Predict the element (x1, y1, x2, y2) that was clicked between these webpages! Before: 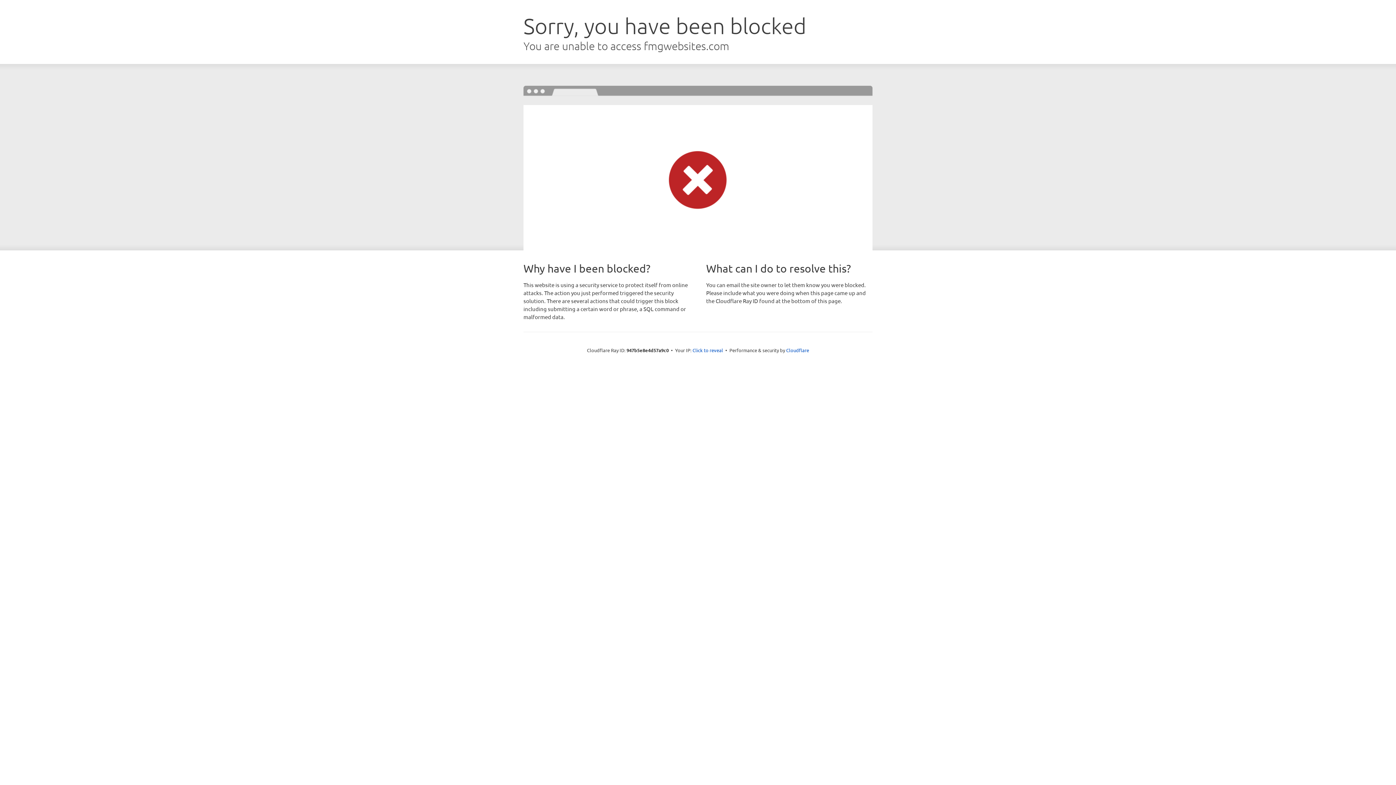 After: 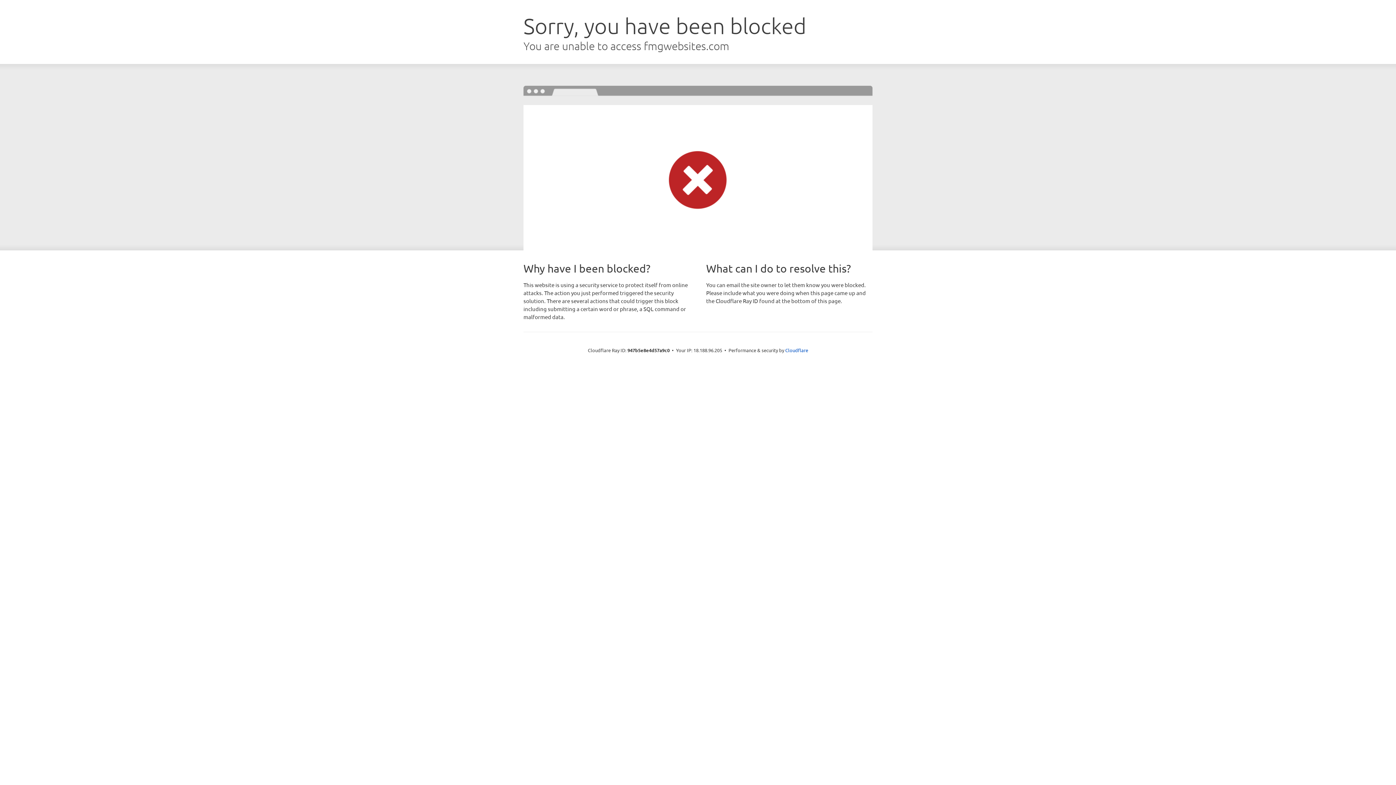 Action: bbox: (692, 346, 723, 353) label: Click to reveal